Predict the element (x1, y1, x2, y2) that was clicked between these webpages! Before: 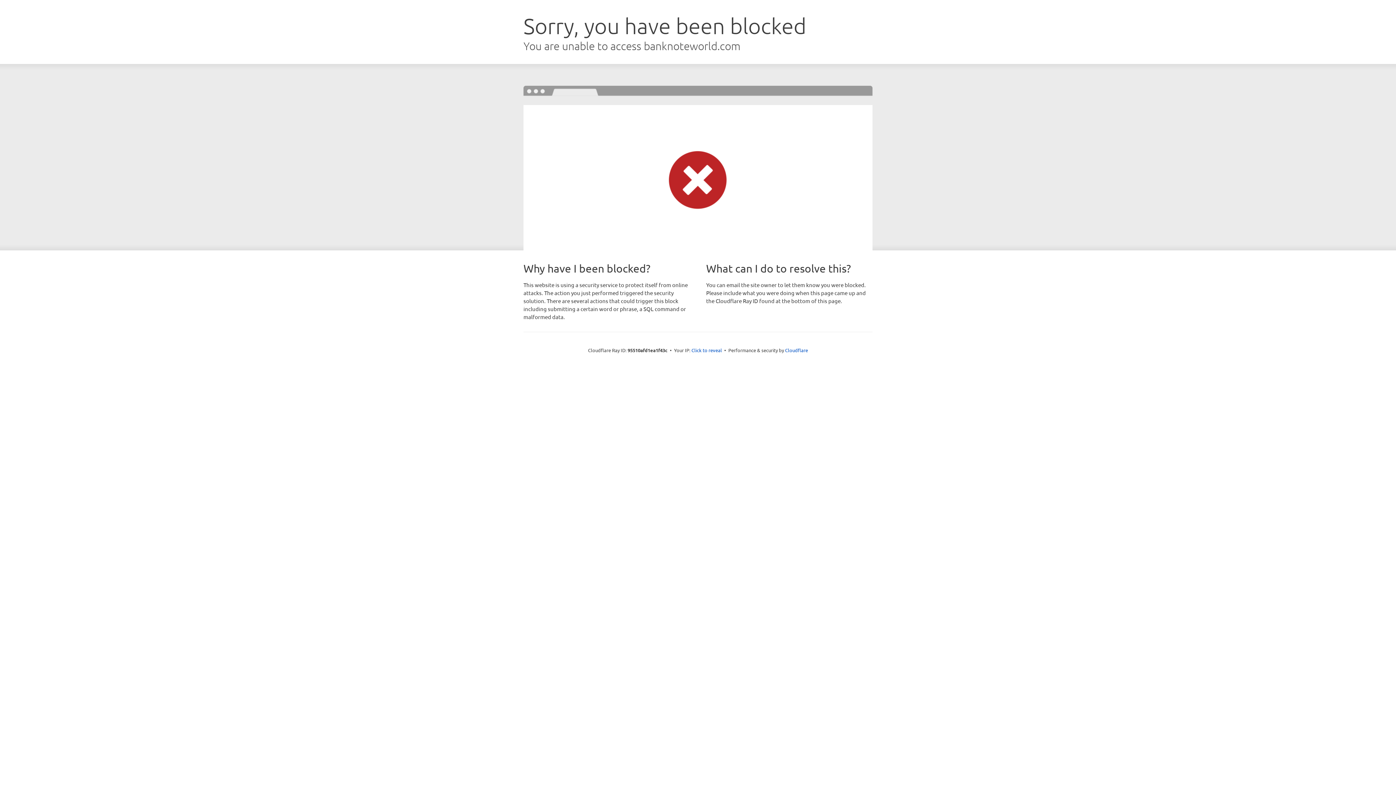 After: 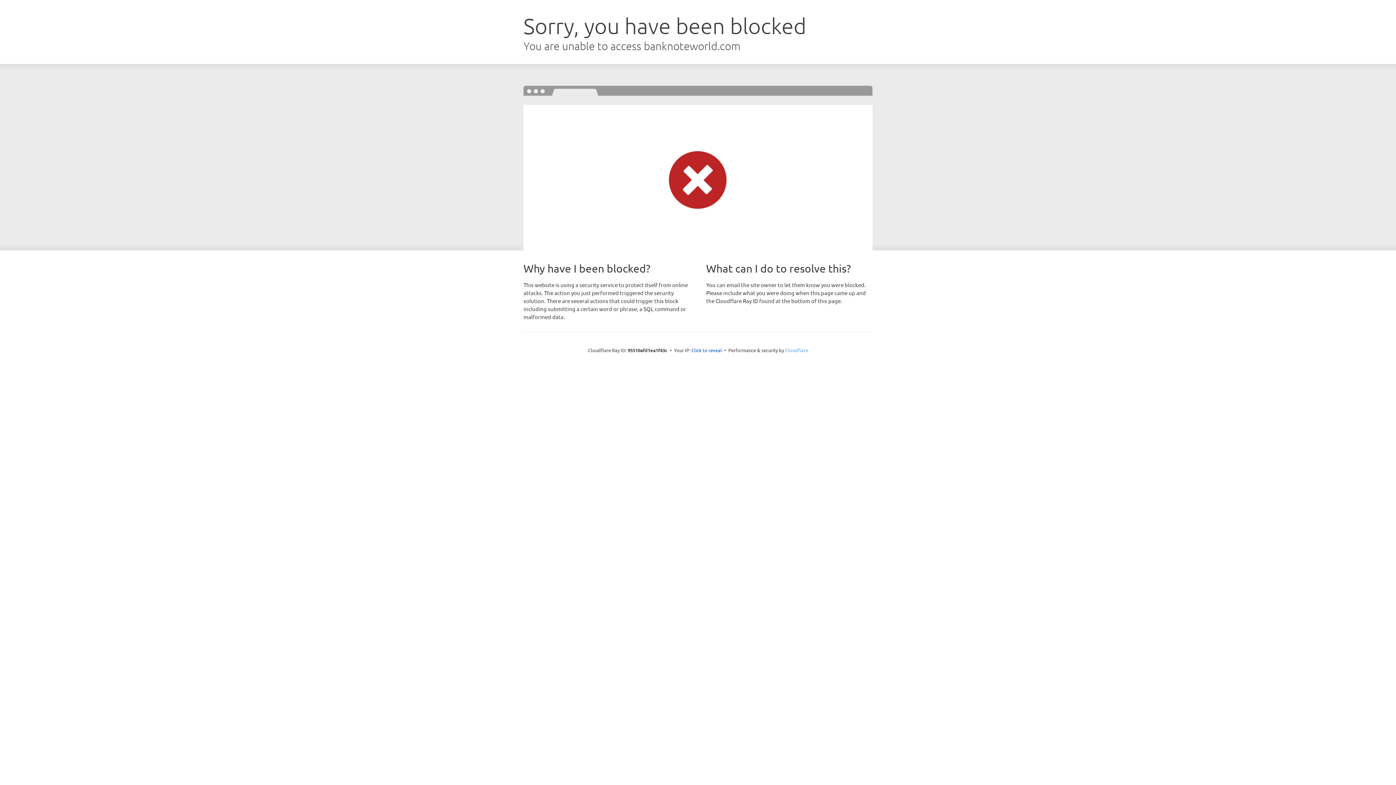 Action: bbox: (785, 347, 808, 353) label: Cloudflare